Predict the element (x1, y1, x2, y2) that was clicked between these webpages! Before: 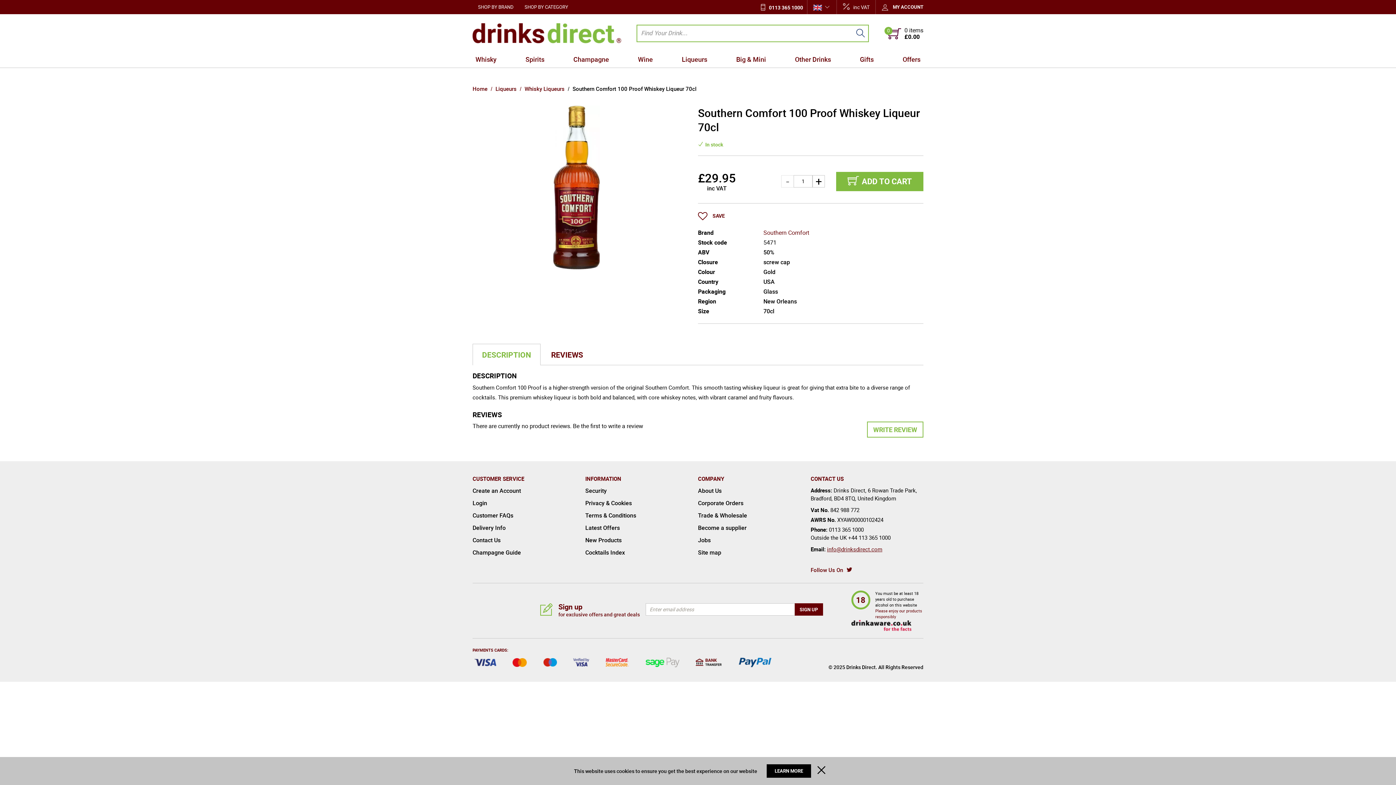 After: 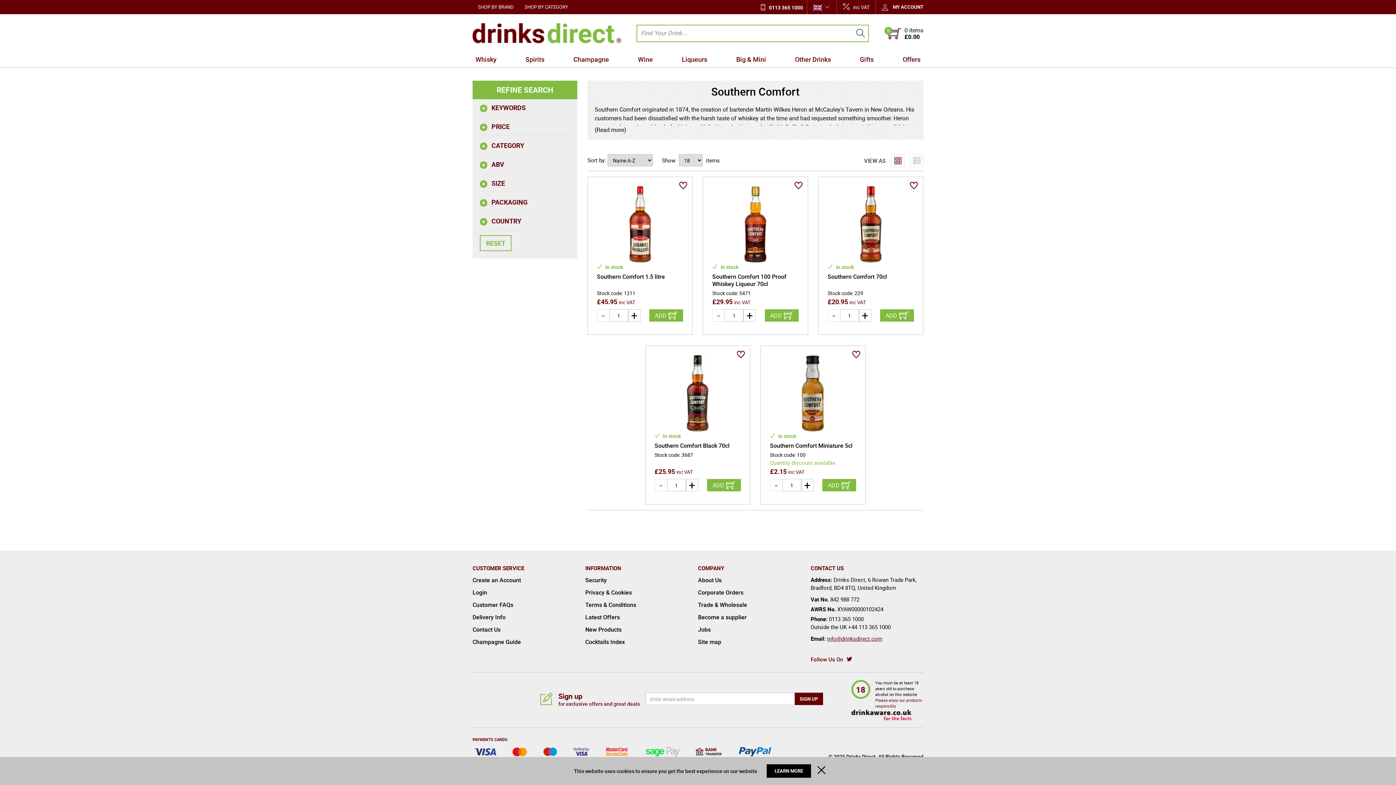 Action: bbox: (763, 228, 809, 236) label: Southern Comfort